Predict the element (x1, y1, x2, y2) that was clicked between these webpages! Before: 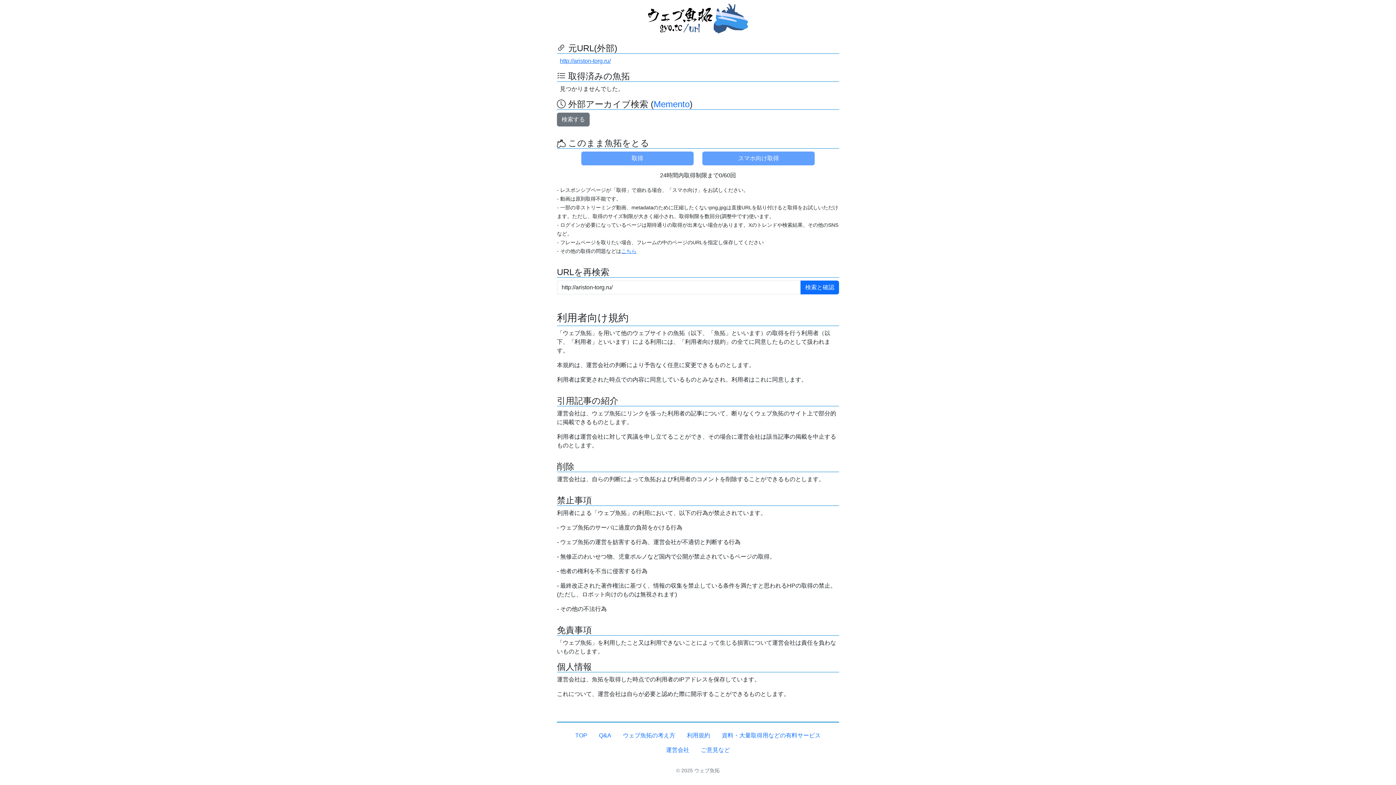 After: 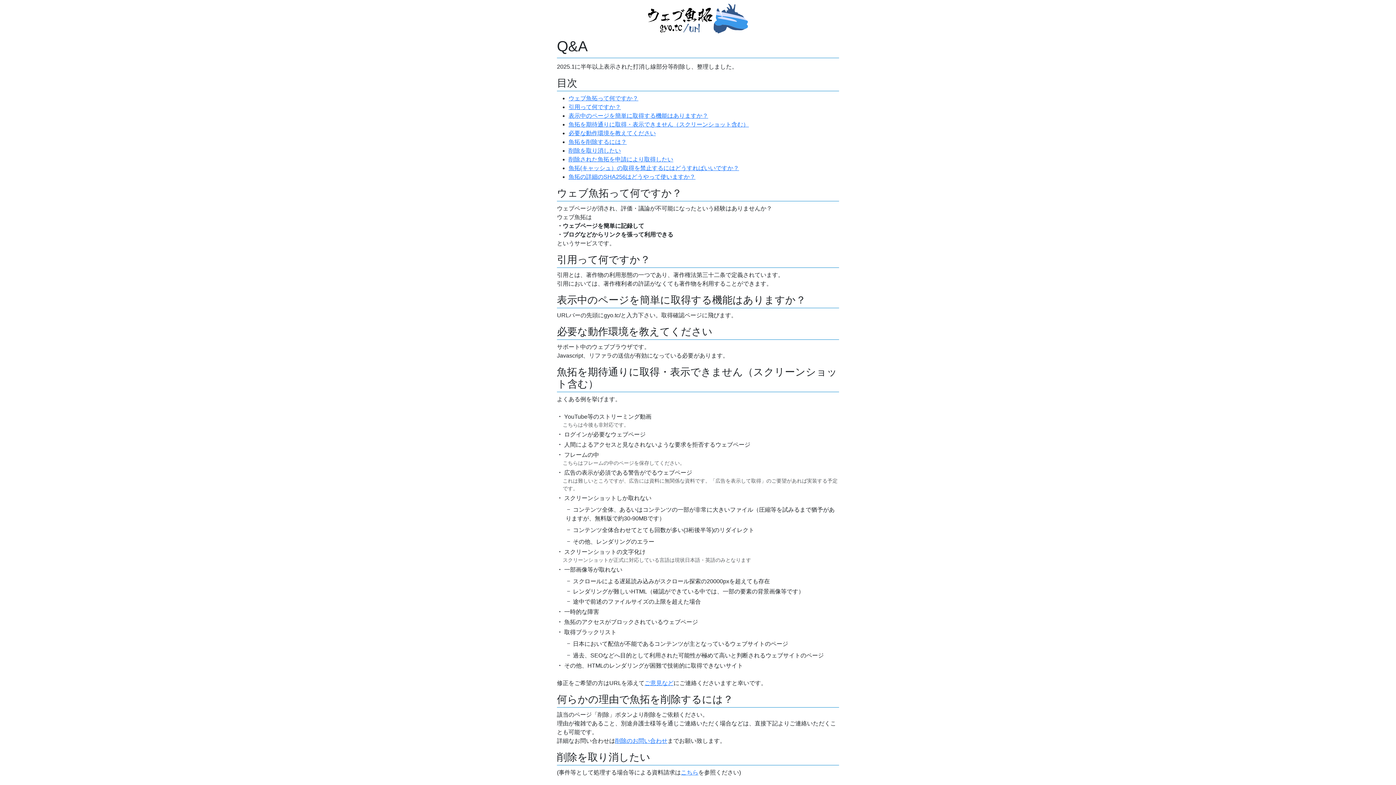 Action: bbox: (593, 728, 617, 743) label: Q&A